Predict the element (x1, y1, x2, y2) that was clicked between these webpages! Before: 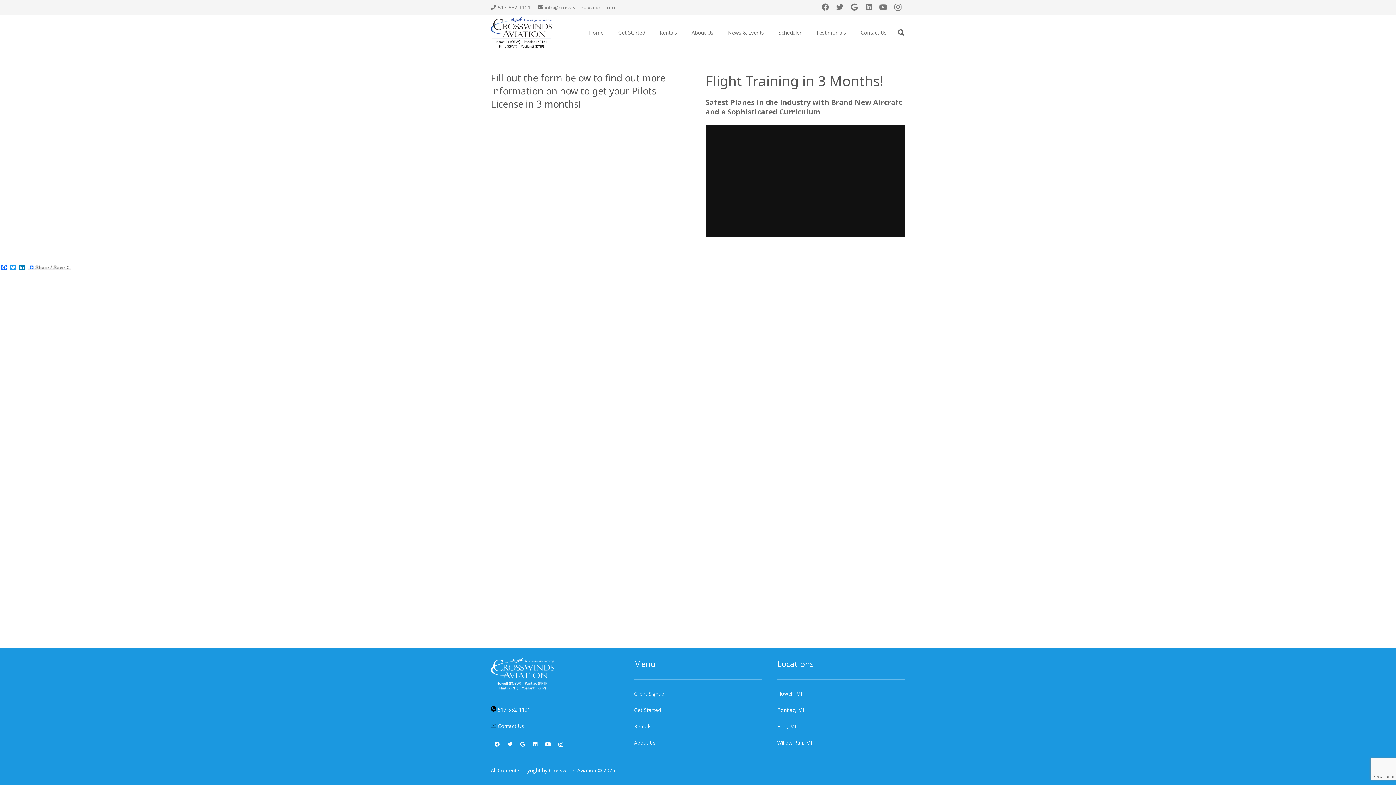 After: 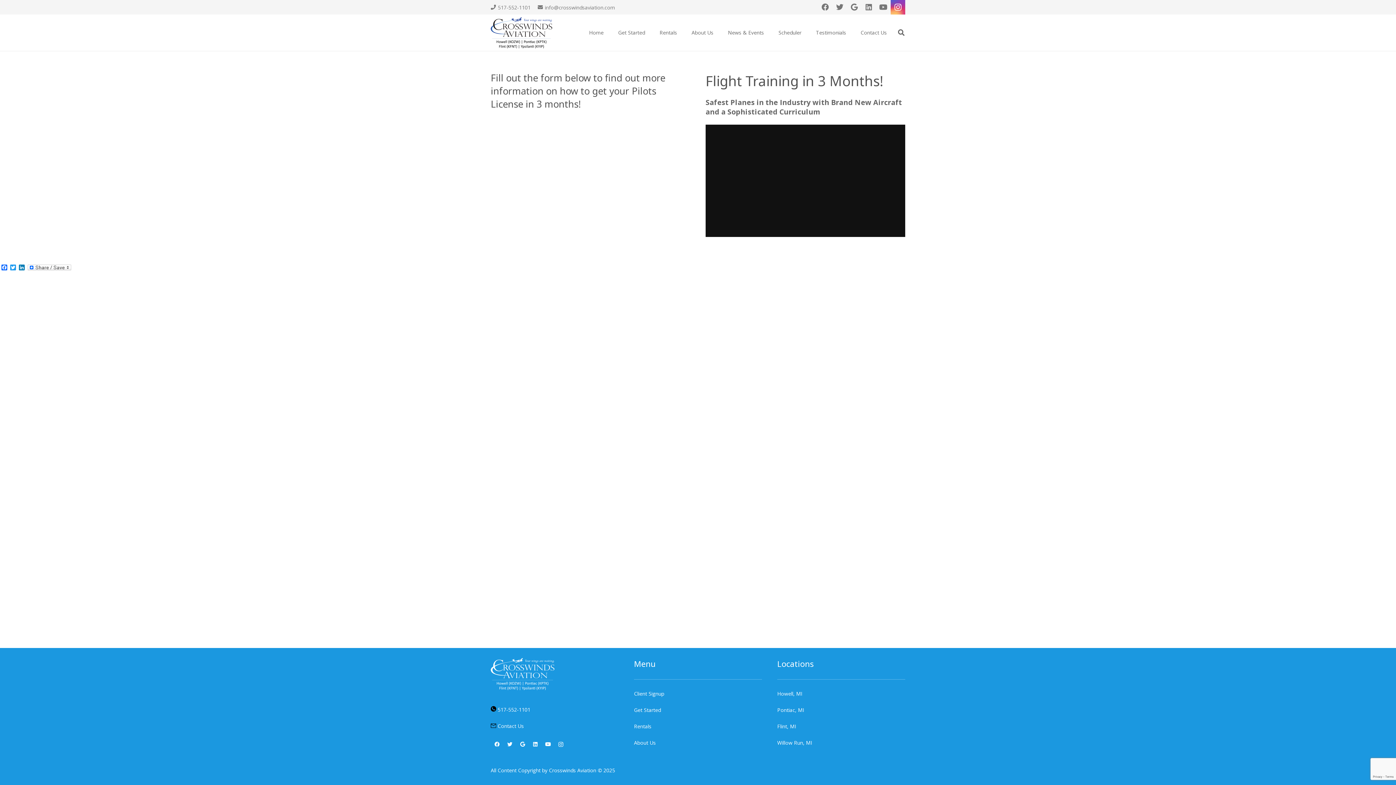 Action: bbox: (890, 0, 905, 14) label: Instagram